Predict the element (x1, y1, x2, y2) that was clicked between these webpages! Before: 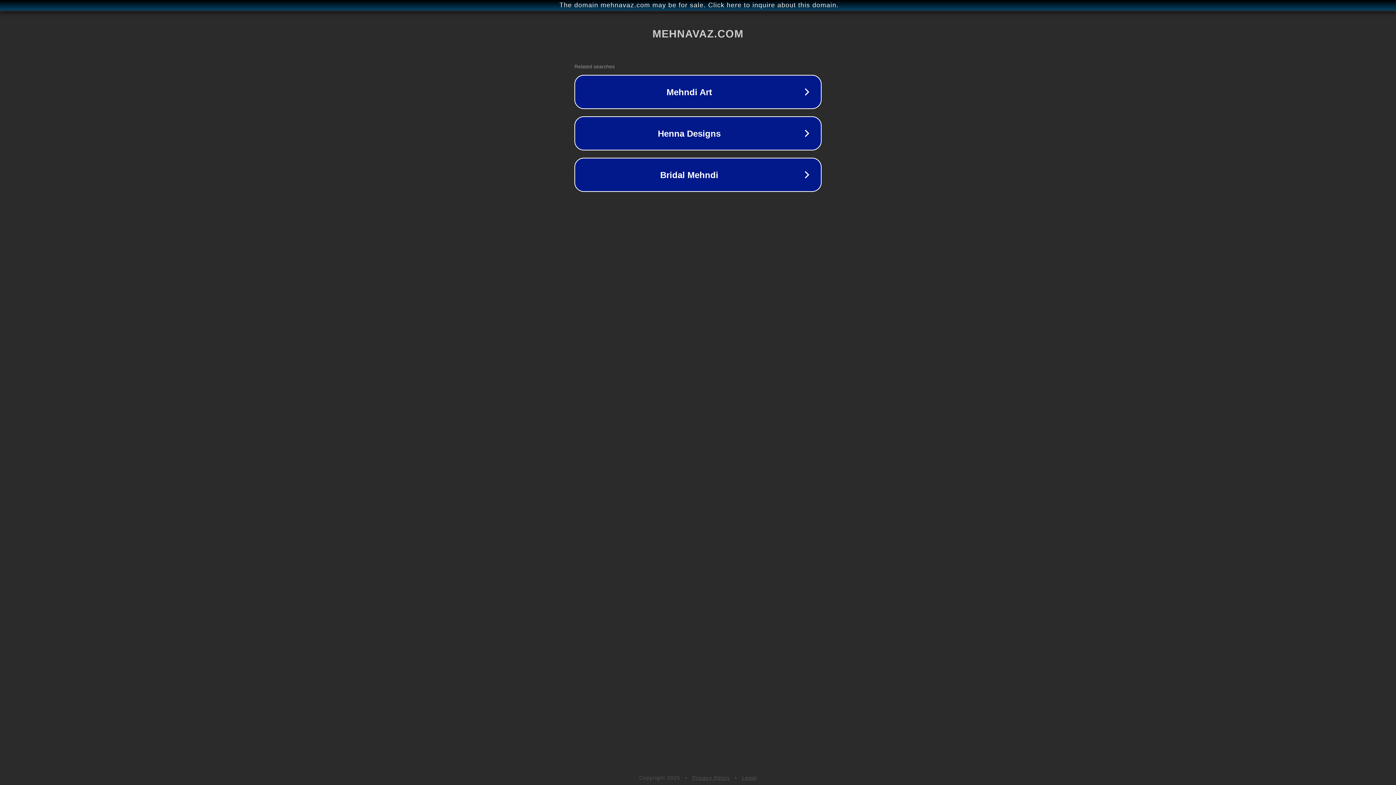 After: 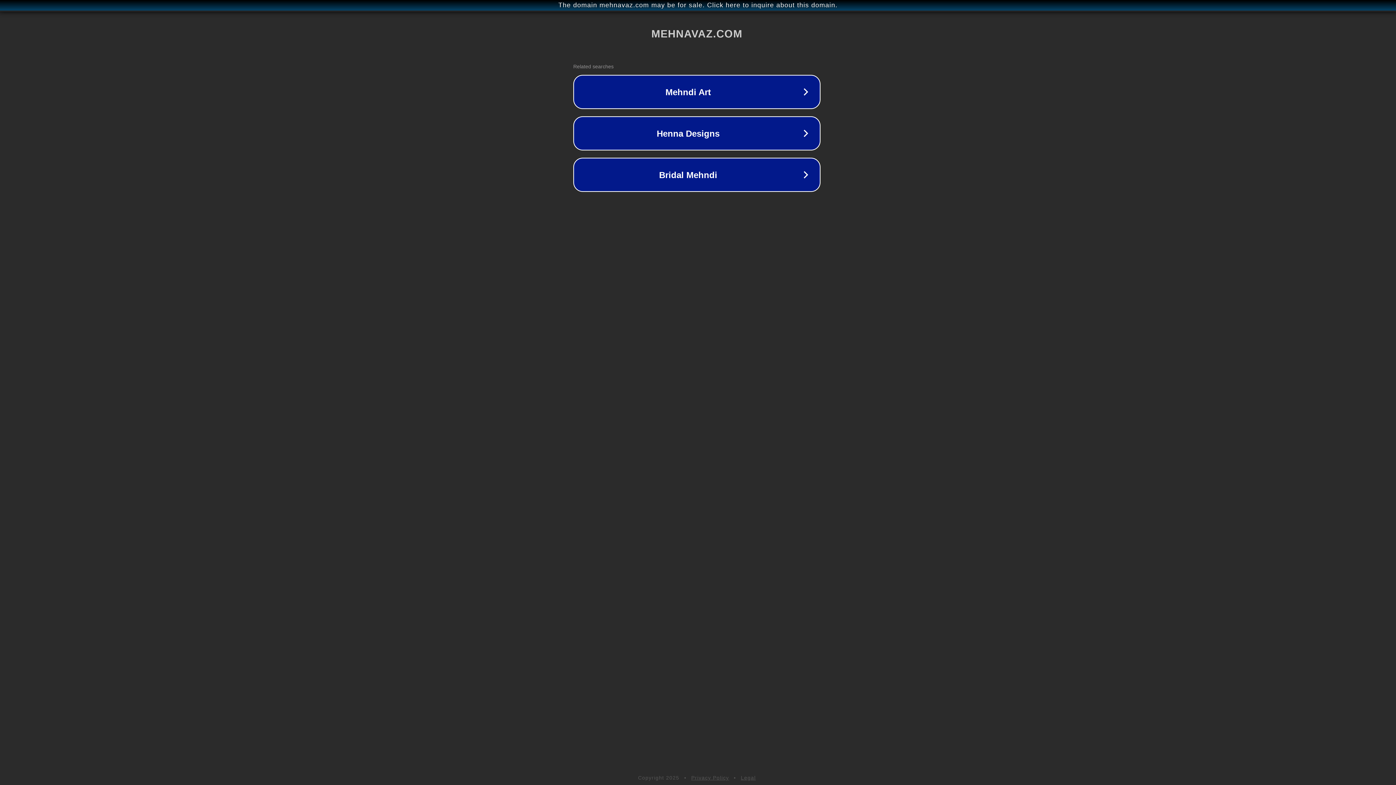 Action: label: The domain mehnavaz.com may be for sale. Click here to inquire about this domain. bbox: (1, 1, 1397, 9)